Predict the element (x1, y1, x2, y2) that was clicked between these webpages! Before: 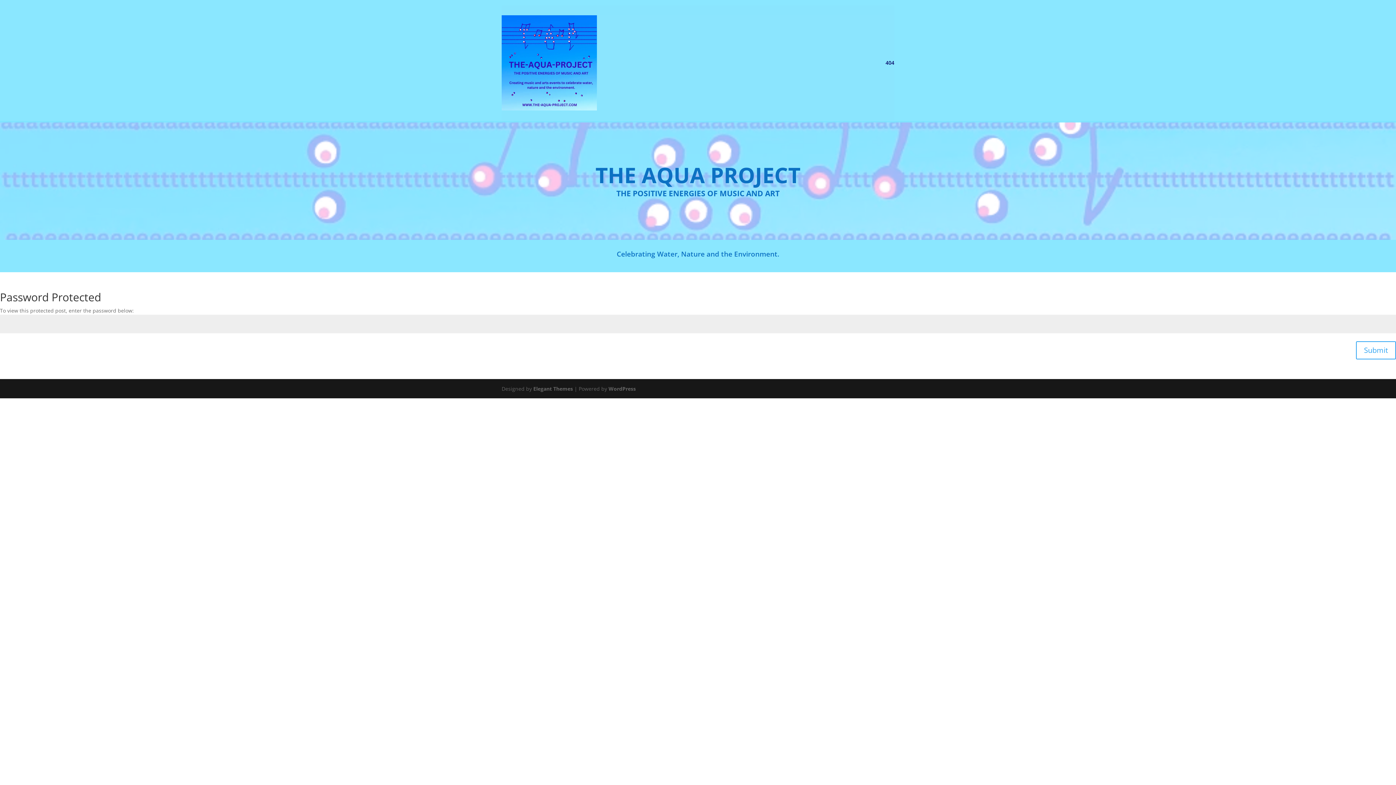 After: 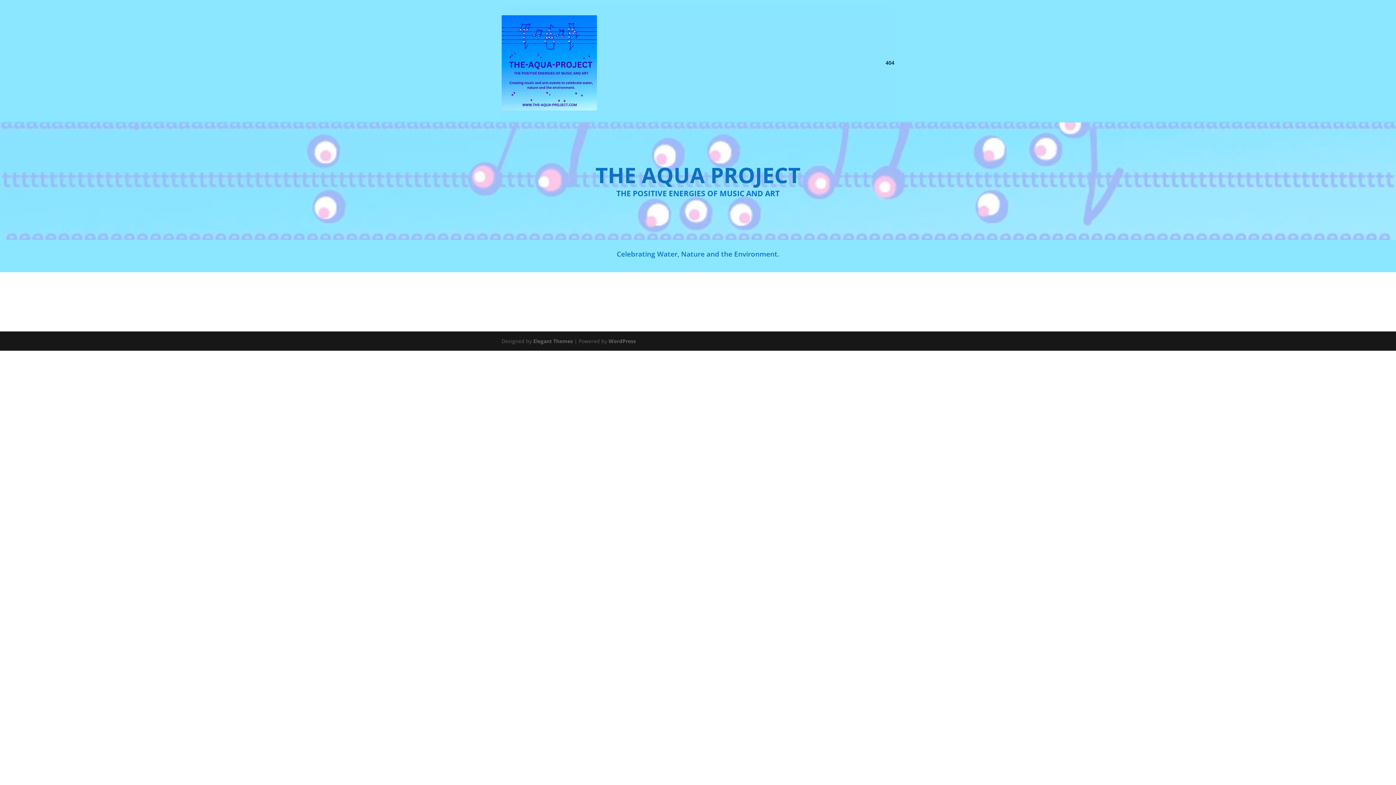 Action: bbox: (501, 15, 596, 110)